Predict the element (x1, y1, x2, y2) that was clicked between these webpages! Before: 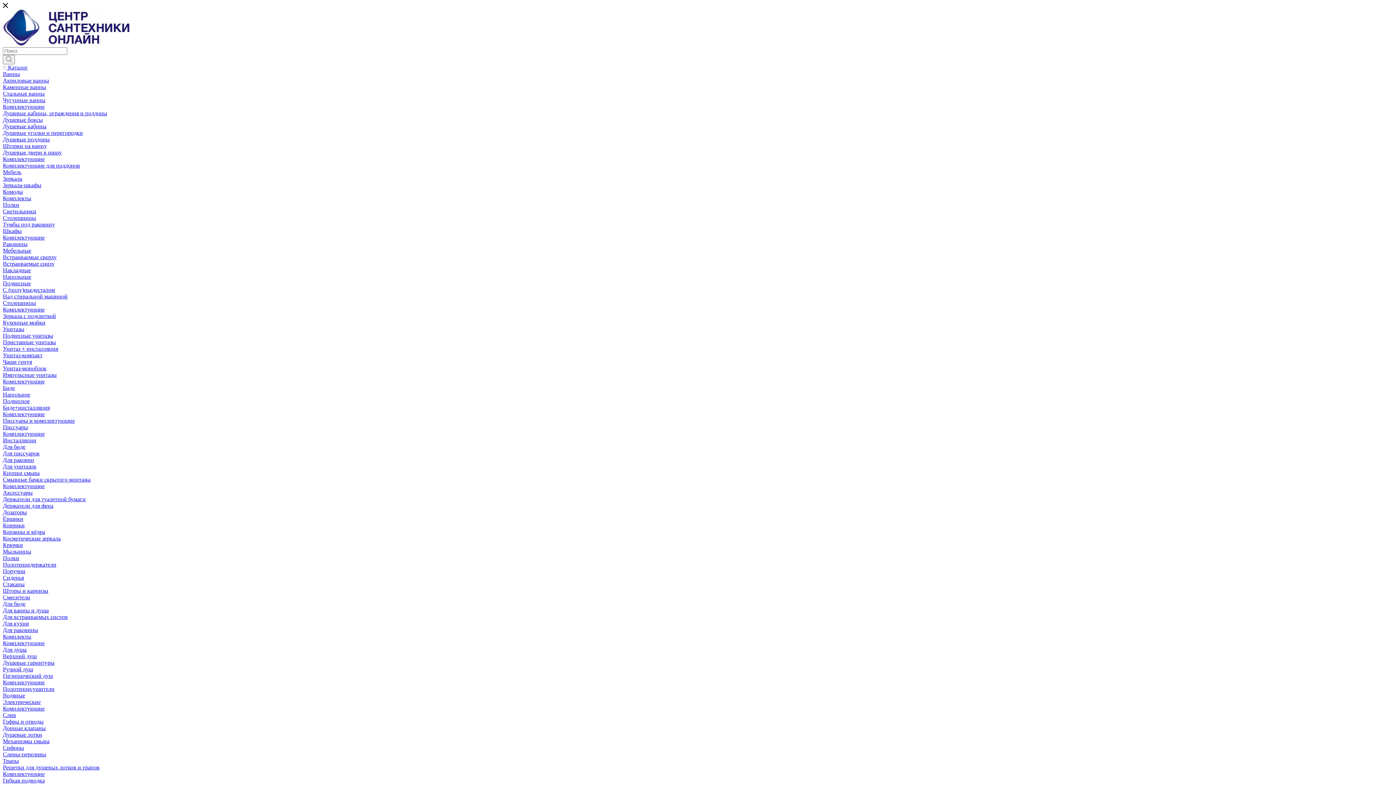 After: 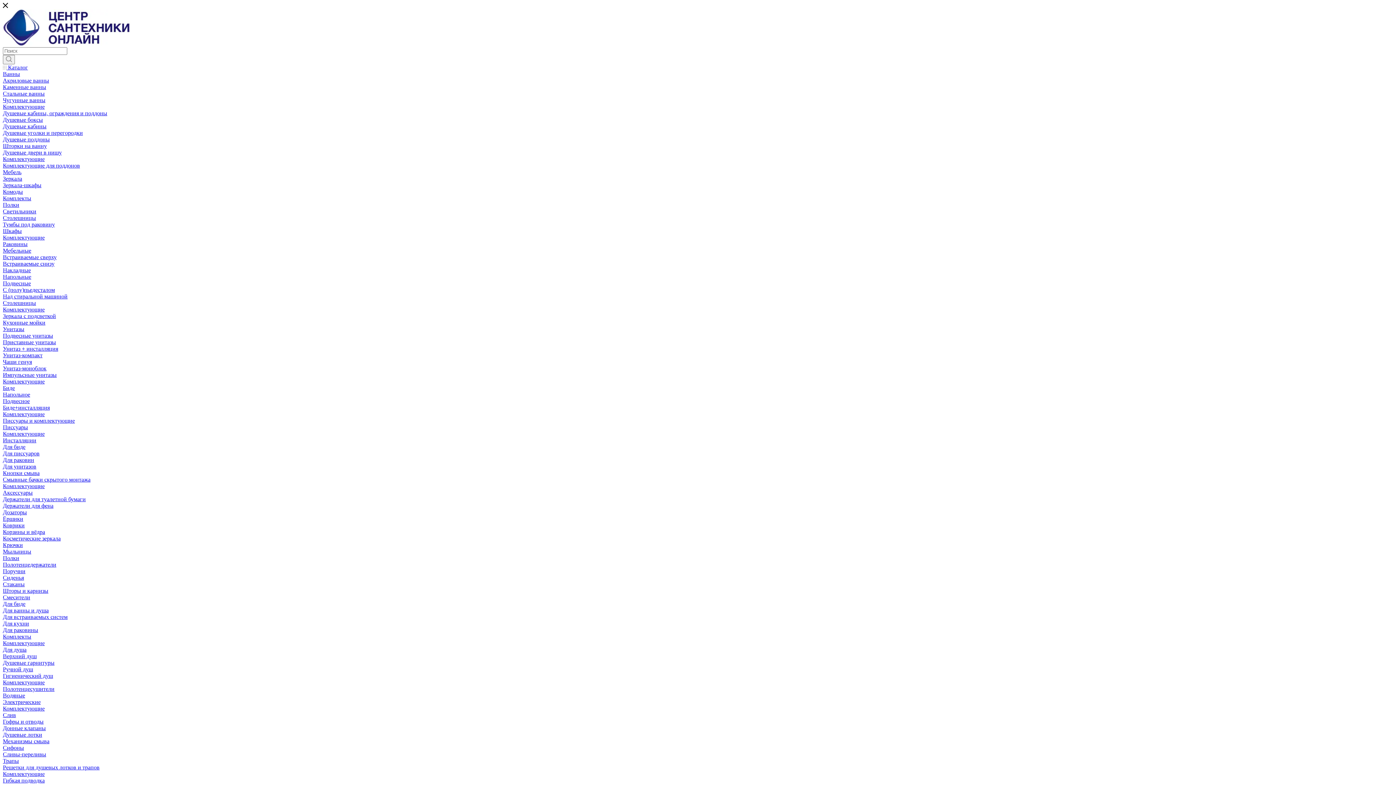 Action: label: Шторы и карнизы bbox: (2, 588, 48, 594)